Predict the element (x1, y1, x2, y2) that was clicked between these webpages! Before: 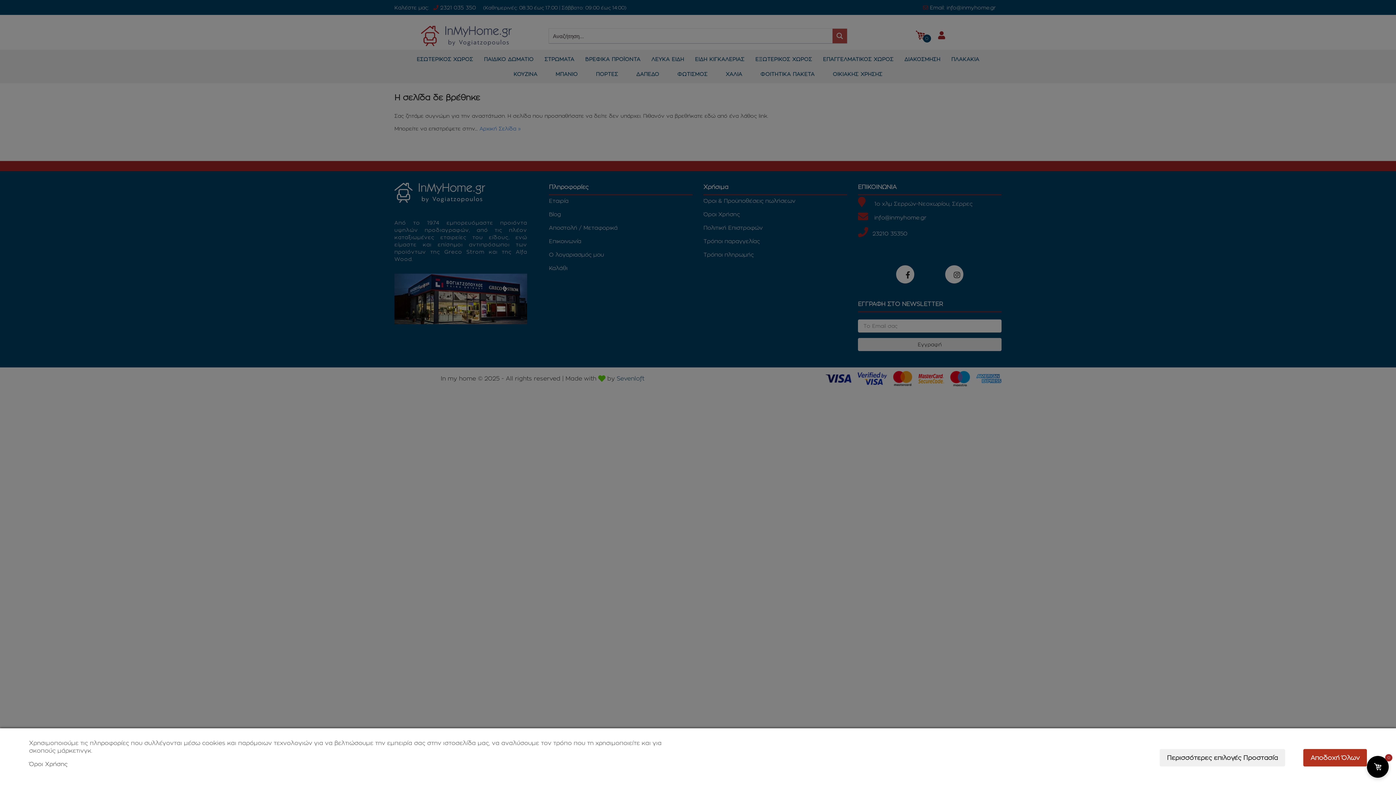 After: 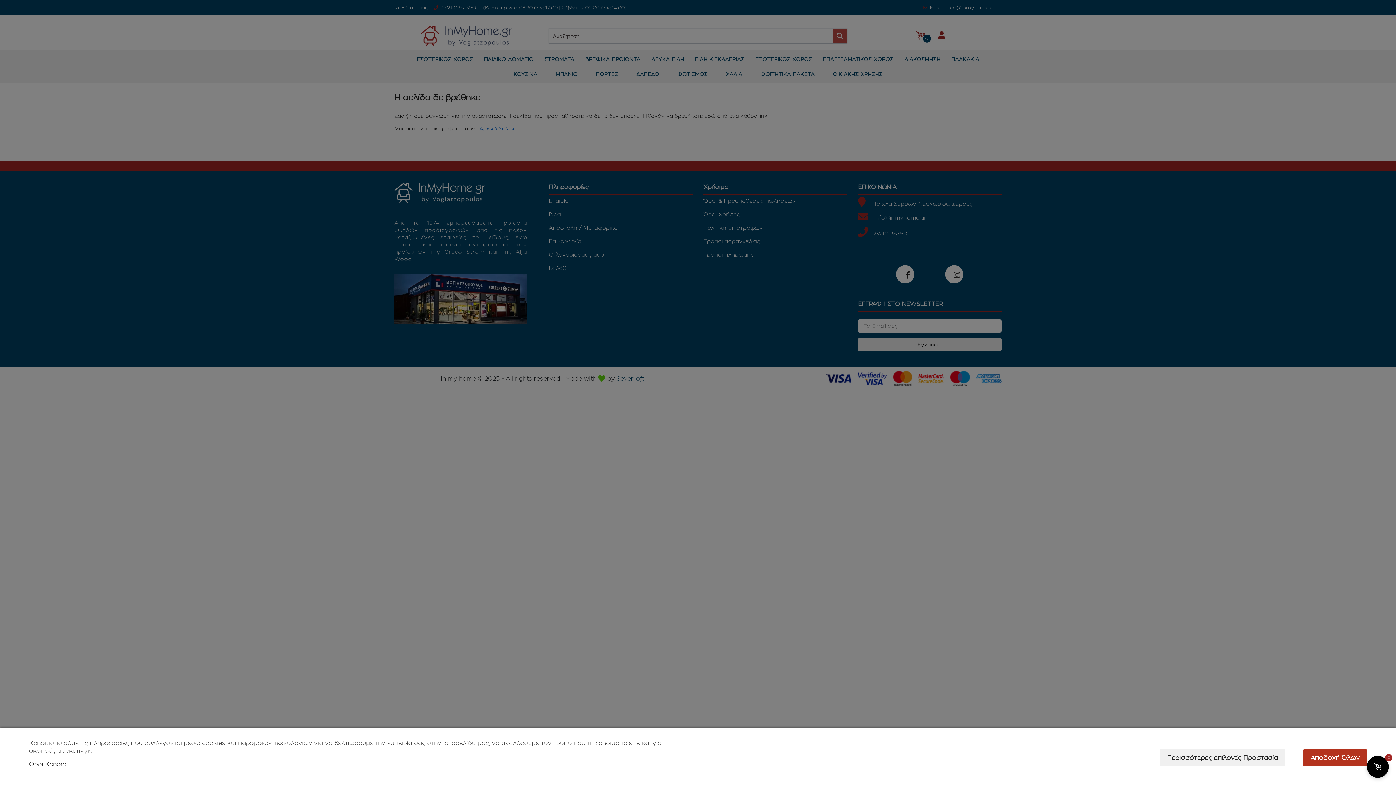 Action: label: Όροι Χρήσης bbox: (29, 761, 67, 767)